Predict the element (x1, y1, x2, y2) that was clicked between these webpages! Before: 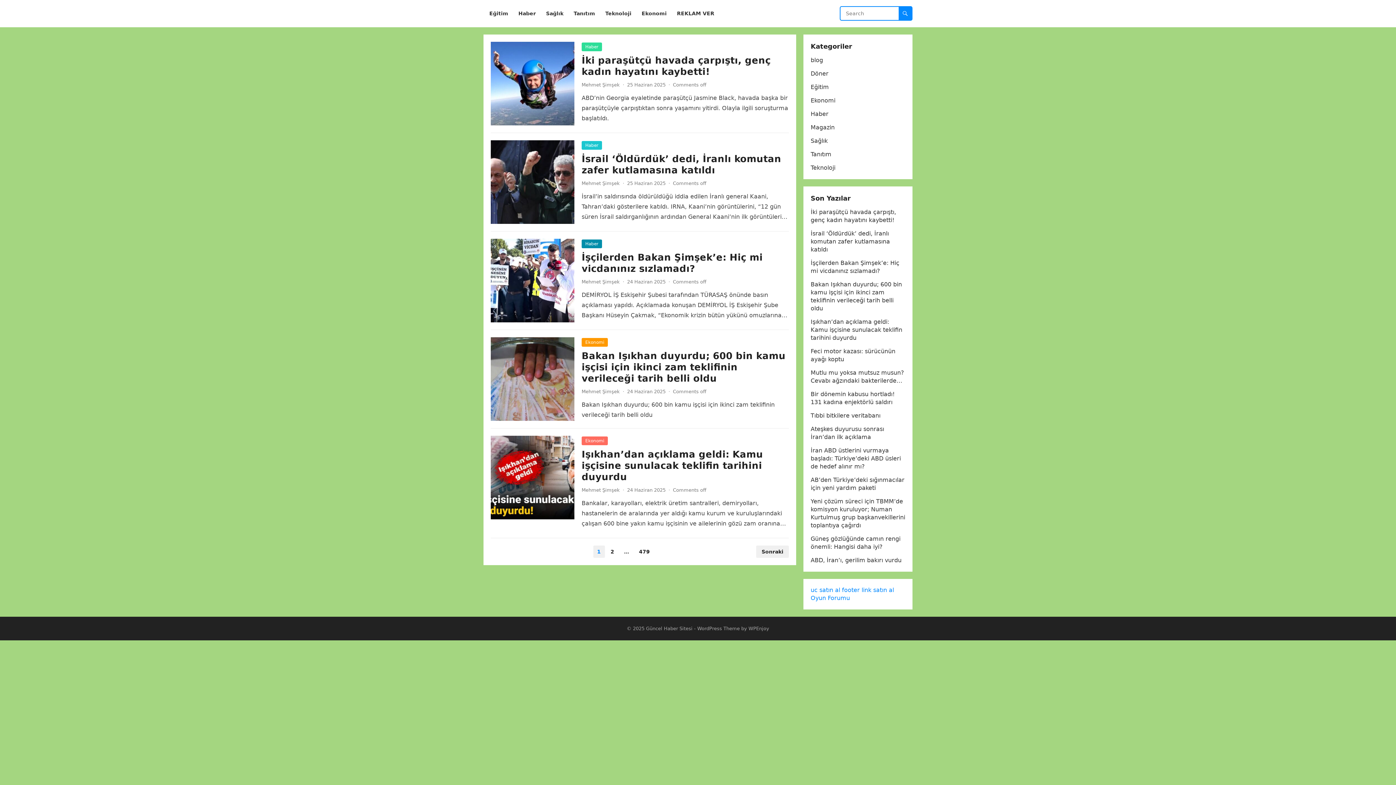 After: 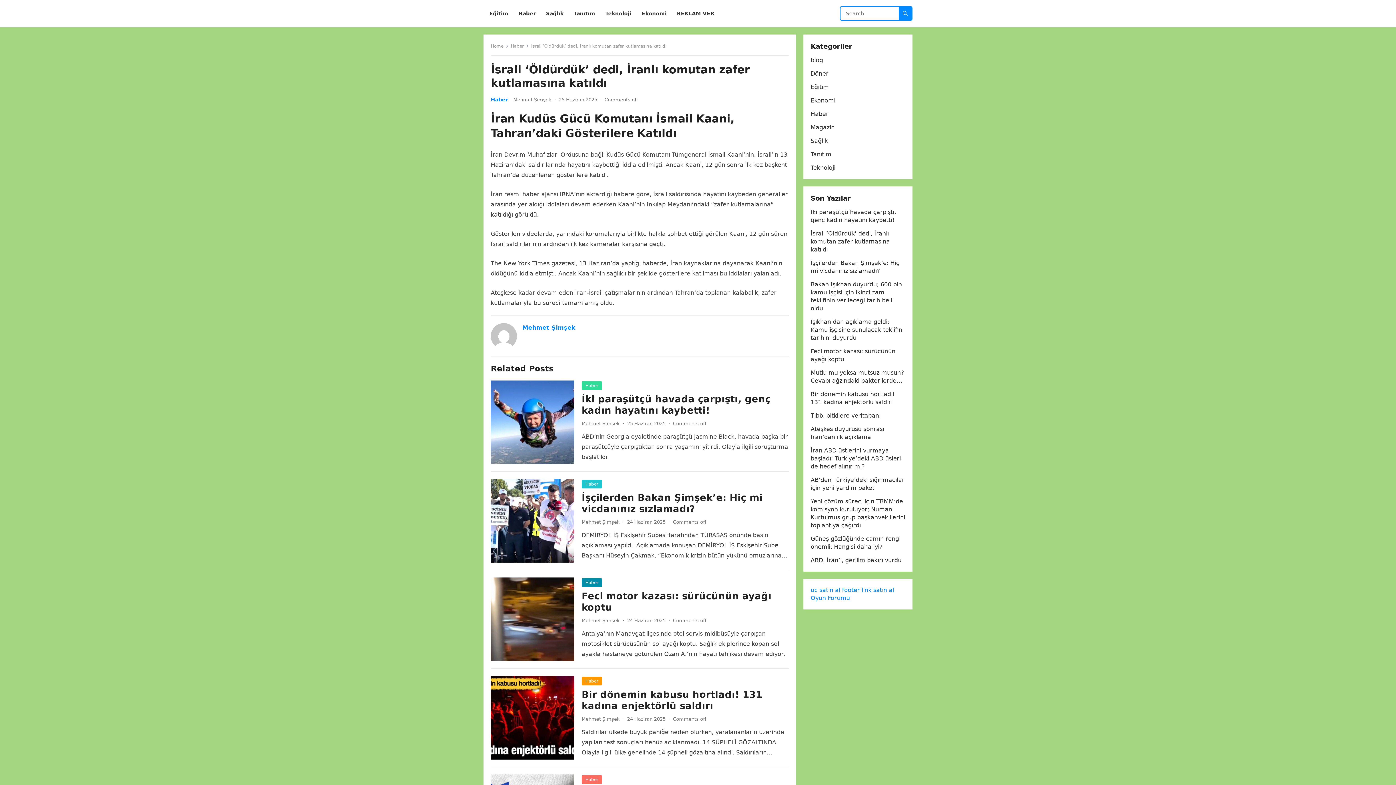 Action: label: İsrail ‘Öldürdük’ dedi, İranlı komutan zafer kutlamasına katıldı bbox: (581, 153, 781, 175)